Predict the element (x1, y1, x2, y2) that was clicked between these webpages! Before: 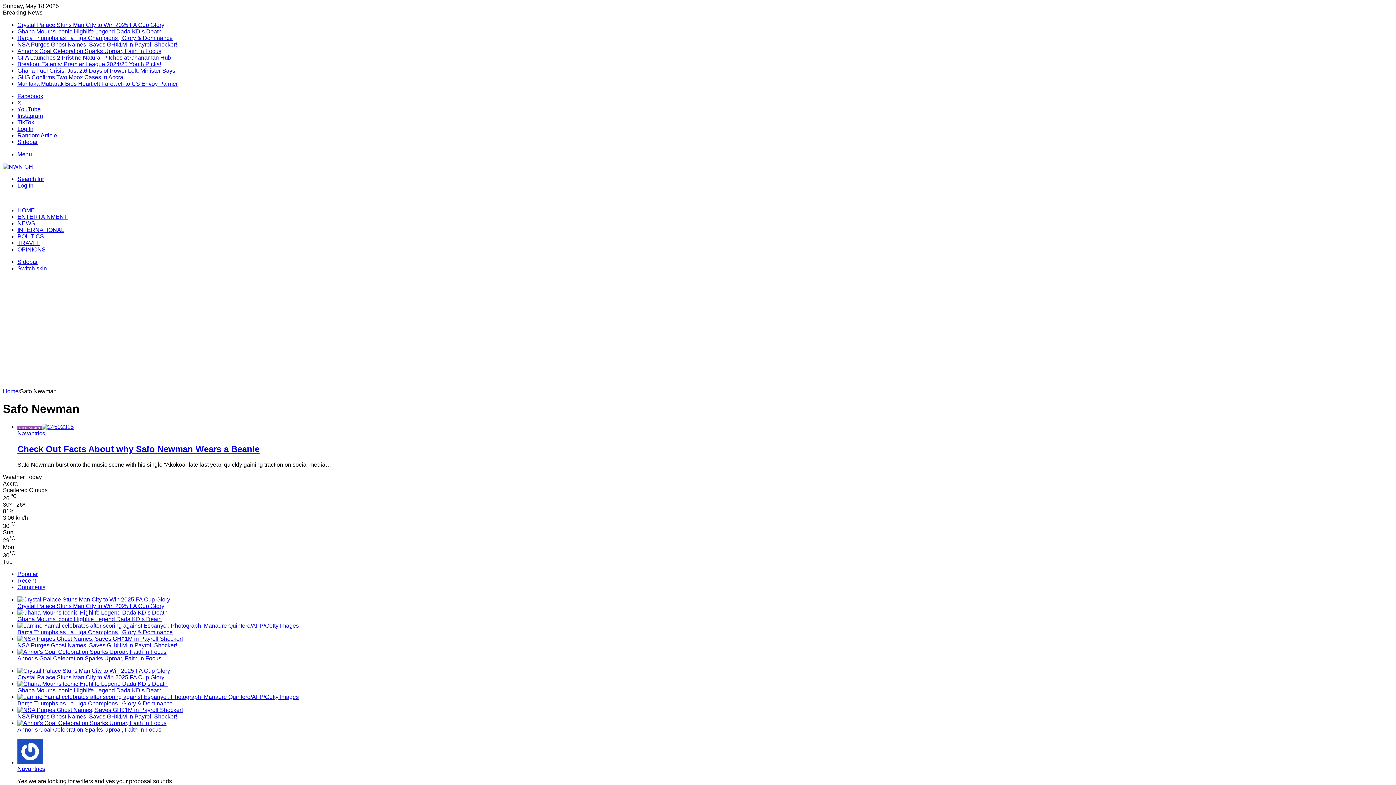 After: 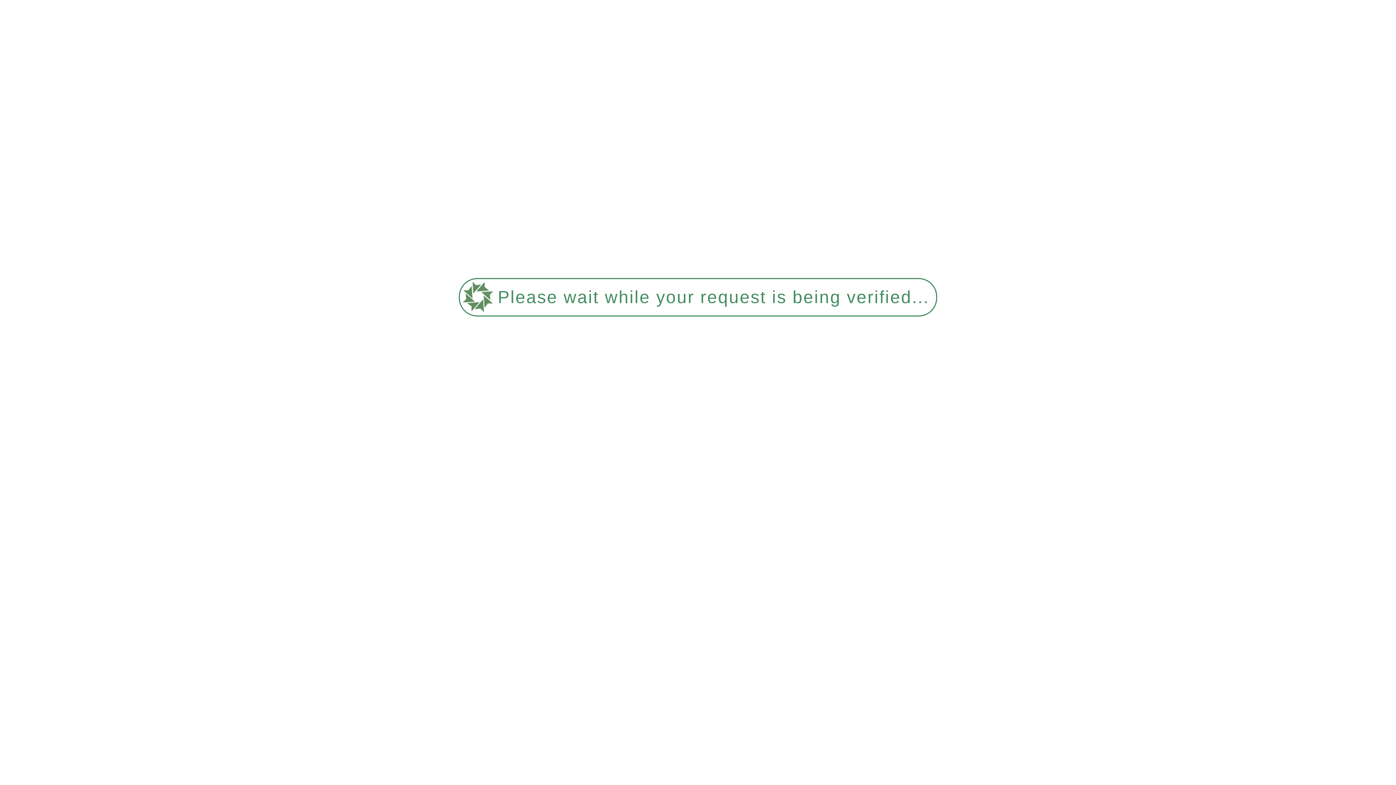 Action: bbox: (17, 430, 45, 436) label: Navantrics